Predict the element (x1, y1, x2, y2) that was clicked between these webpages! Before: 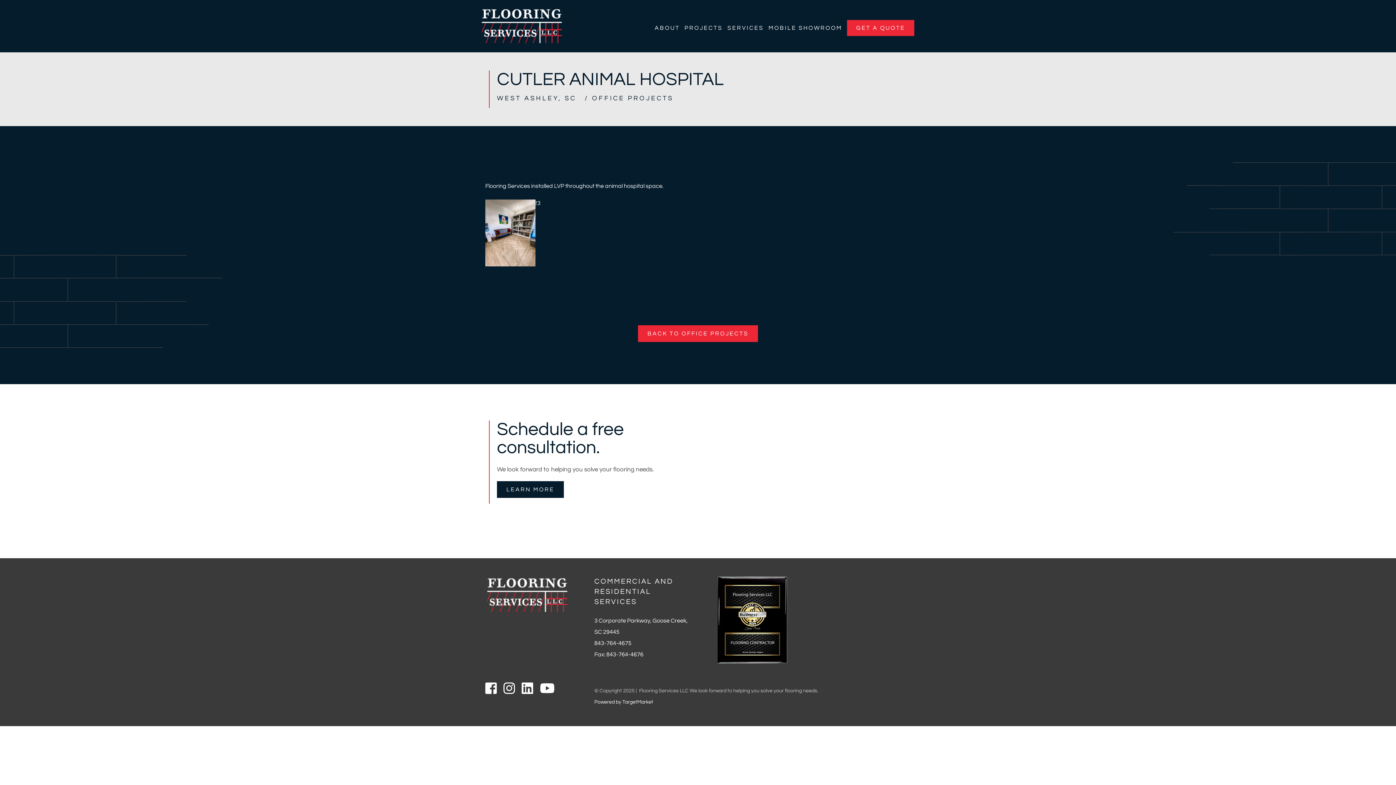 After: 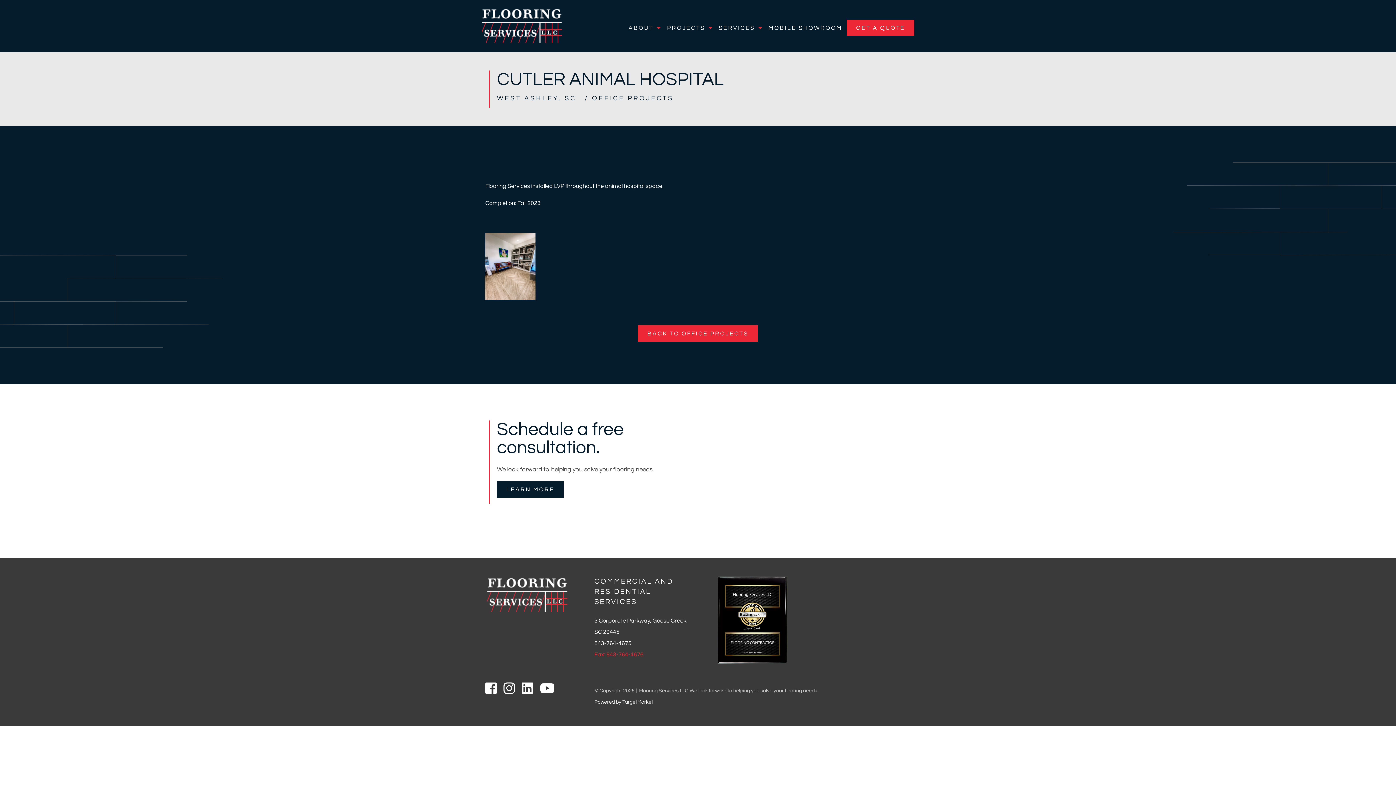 Action: bbox: (594, 651, 643, 657) label: Fax: 843-764-4676